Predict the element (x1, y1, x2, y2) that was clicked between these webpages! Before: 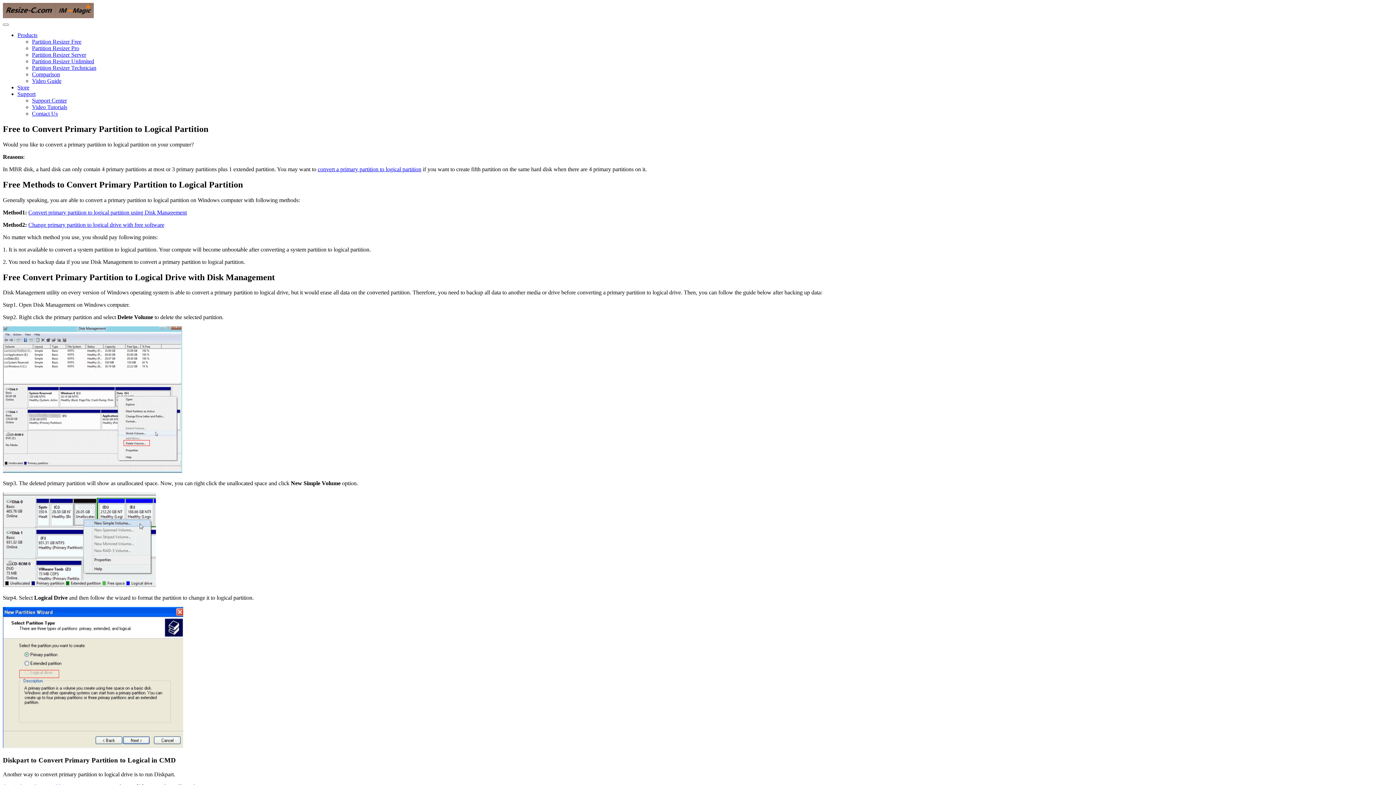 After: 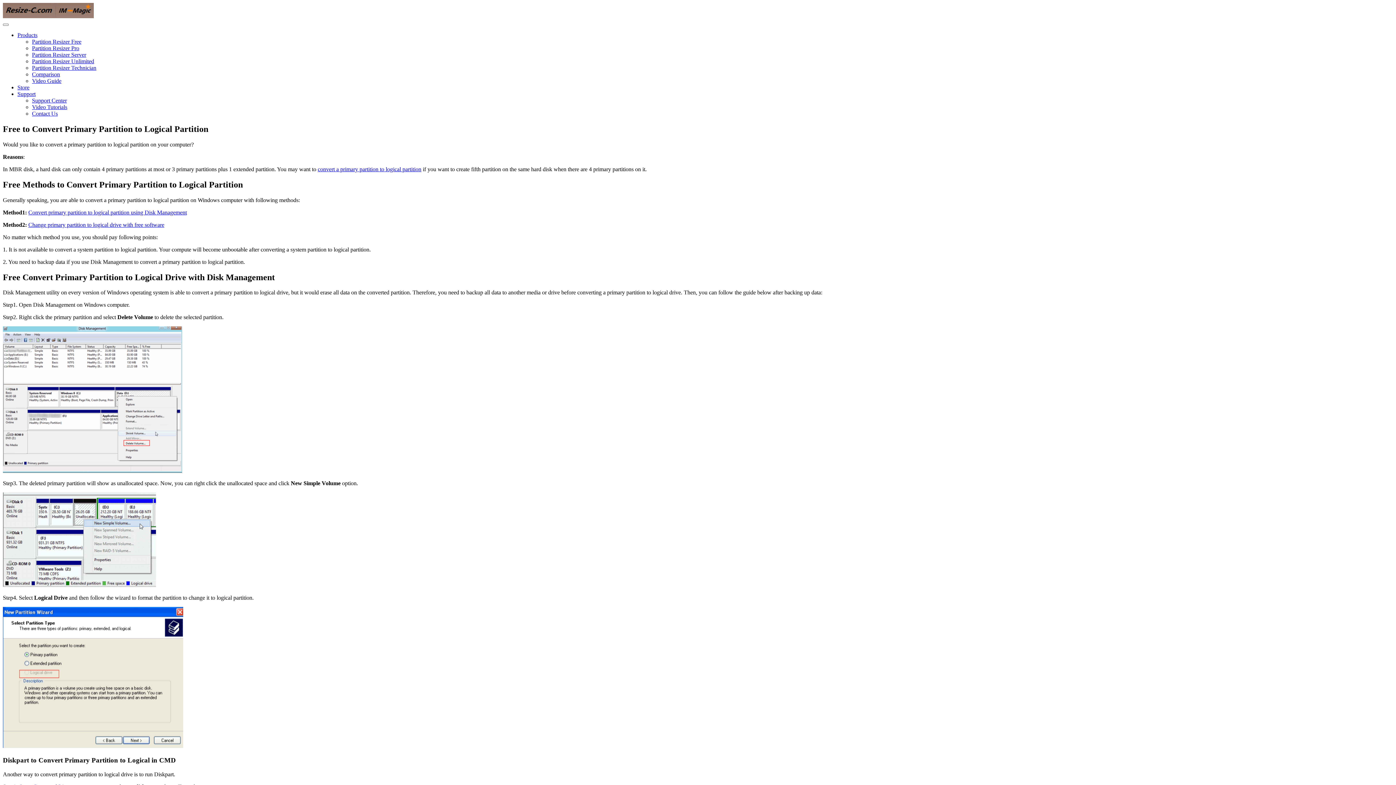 Action: bbox: (17, 32, 37, 38) label: Products